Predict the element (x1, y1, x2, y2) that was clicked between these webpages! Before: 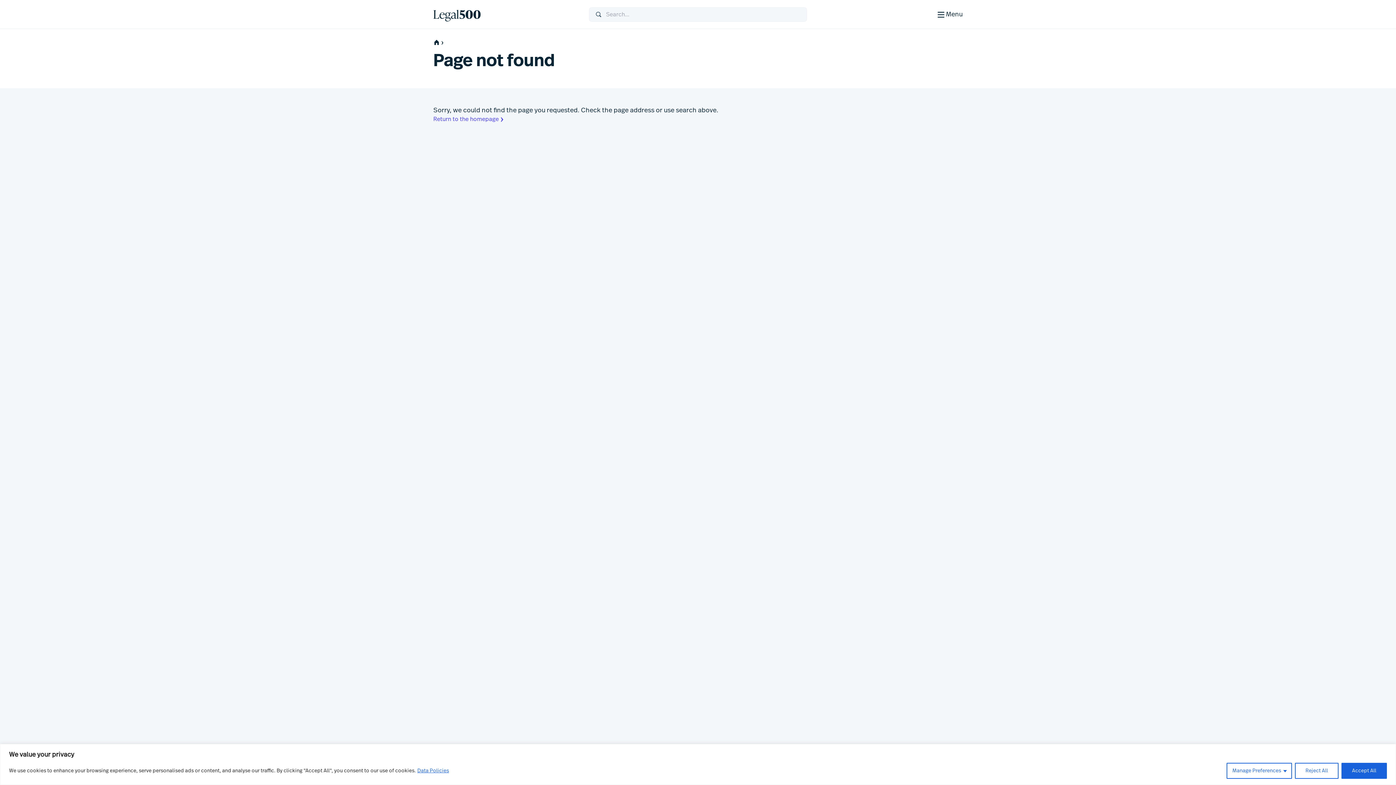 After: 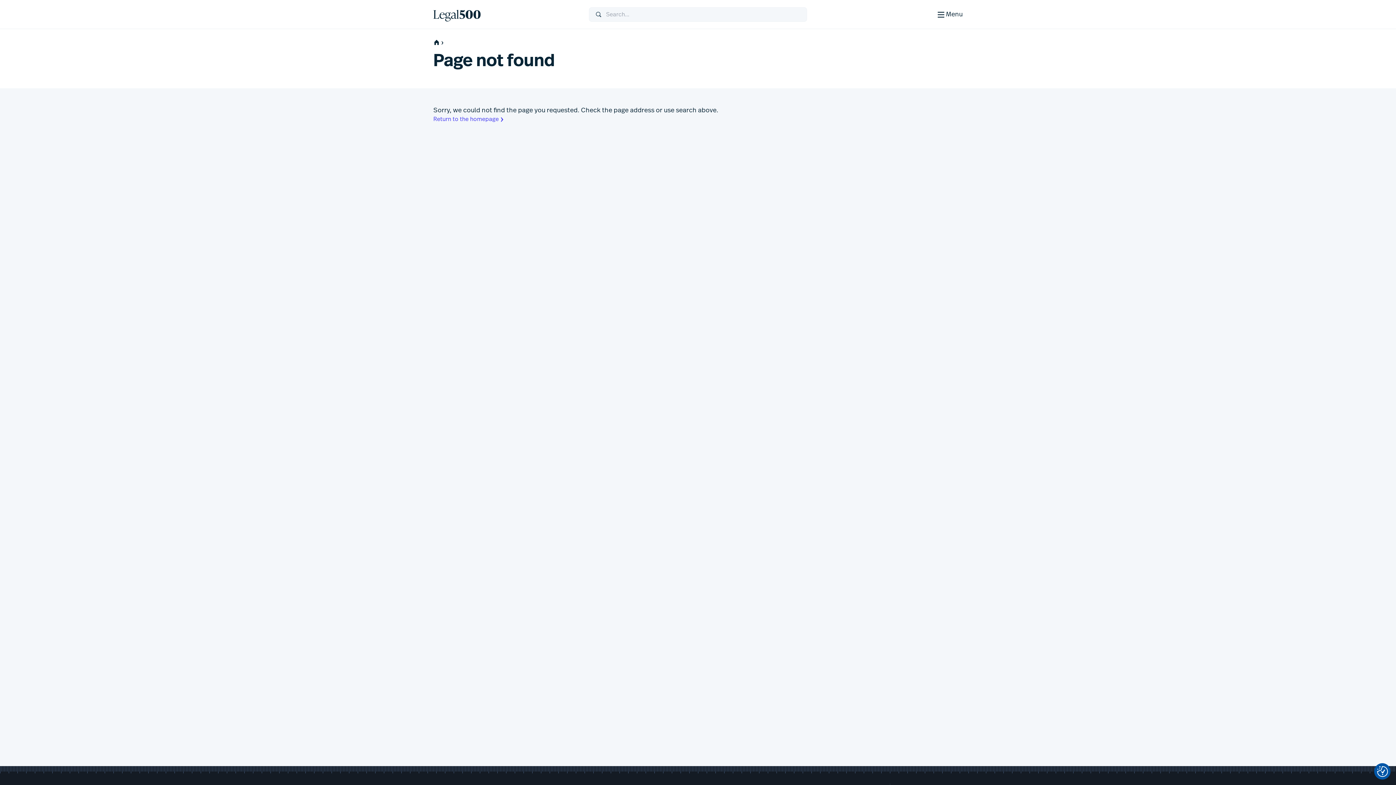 Action: bbox: (1295, 763, 1338, 779) label: Reject All